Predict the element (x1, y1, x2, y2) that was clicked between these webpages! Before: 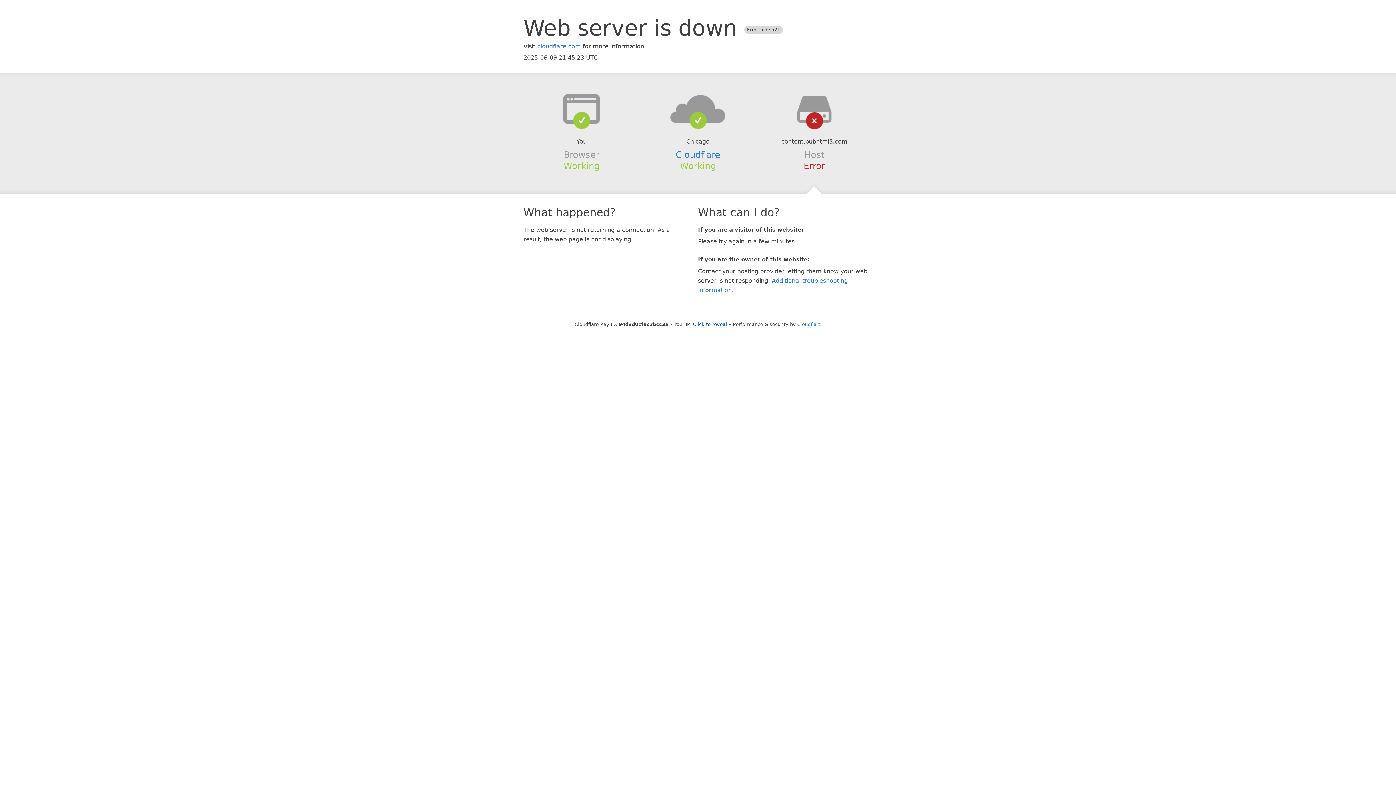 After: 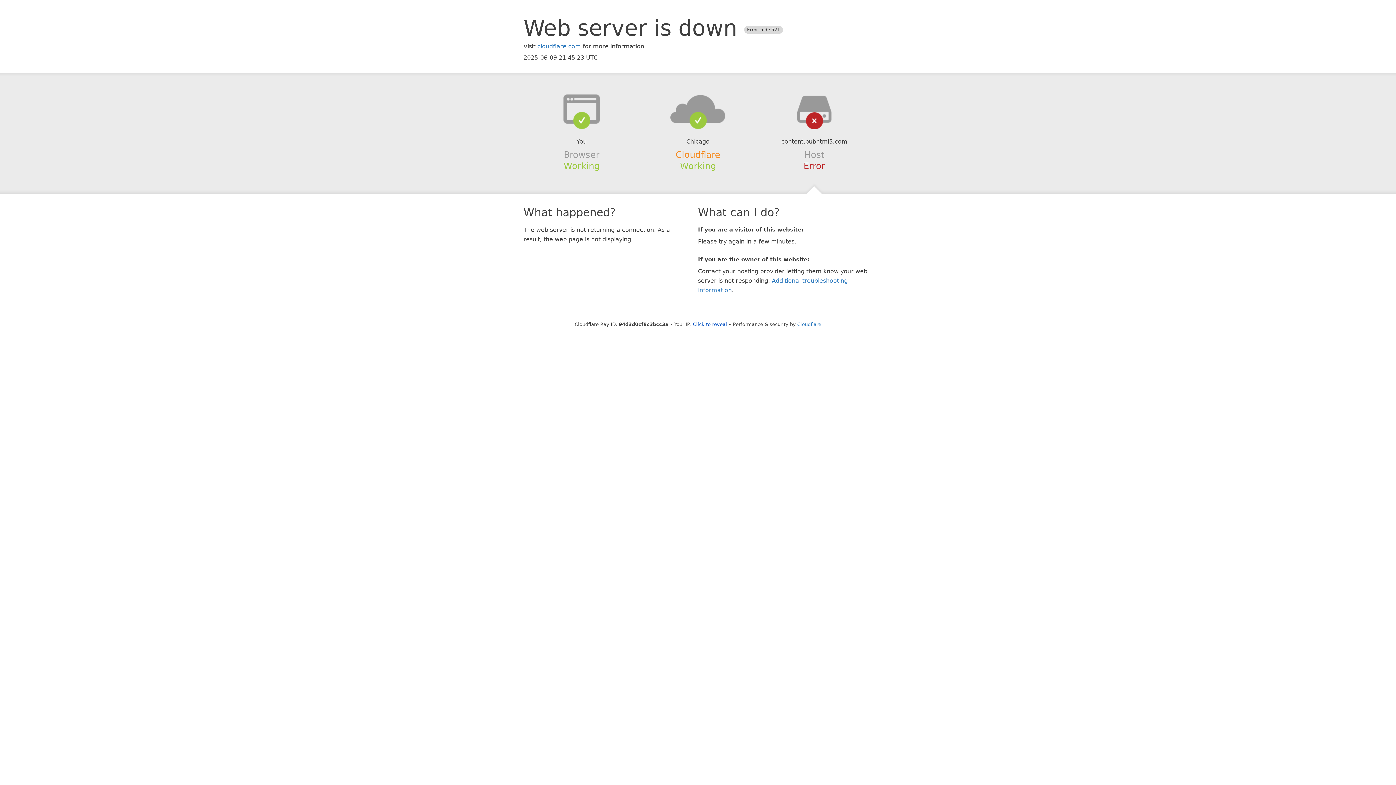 Action: bbox: (675, 149, 720, 159) label: Cloudflare